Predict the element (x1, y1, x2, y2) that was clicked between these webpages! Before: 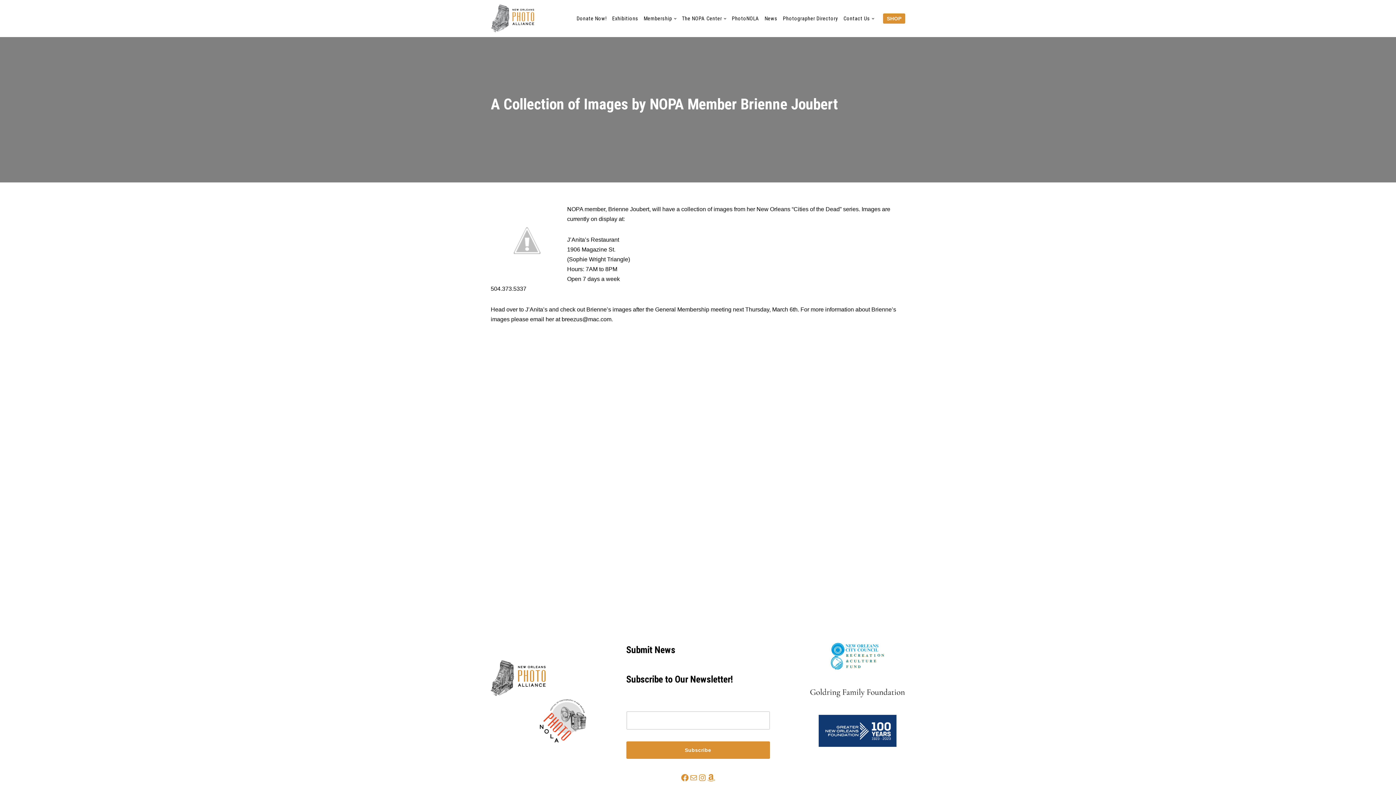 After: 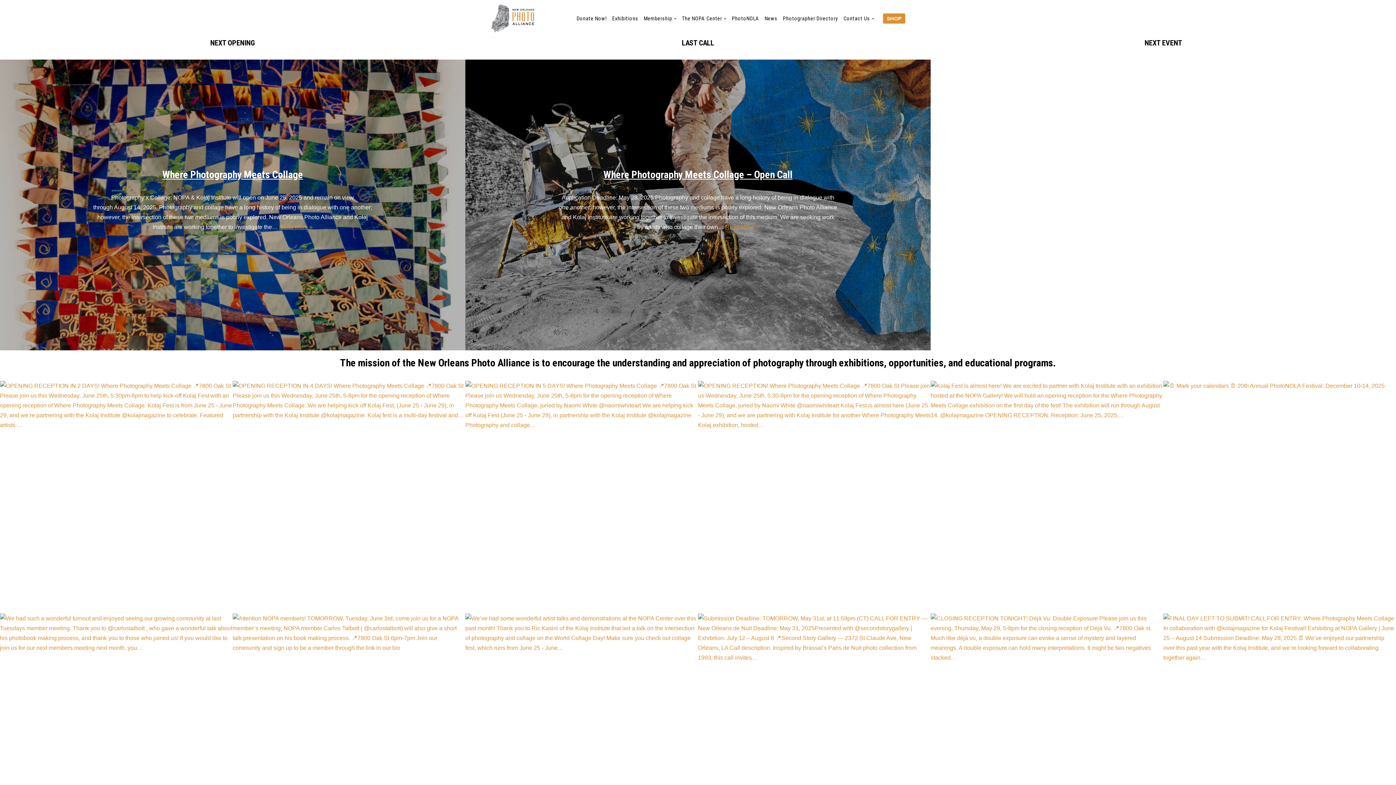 Action: bbox: (490, 660, 545, 696)